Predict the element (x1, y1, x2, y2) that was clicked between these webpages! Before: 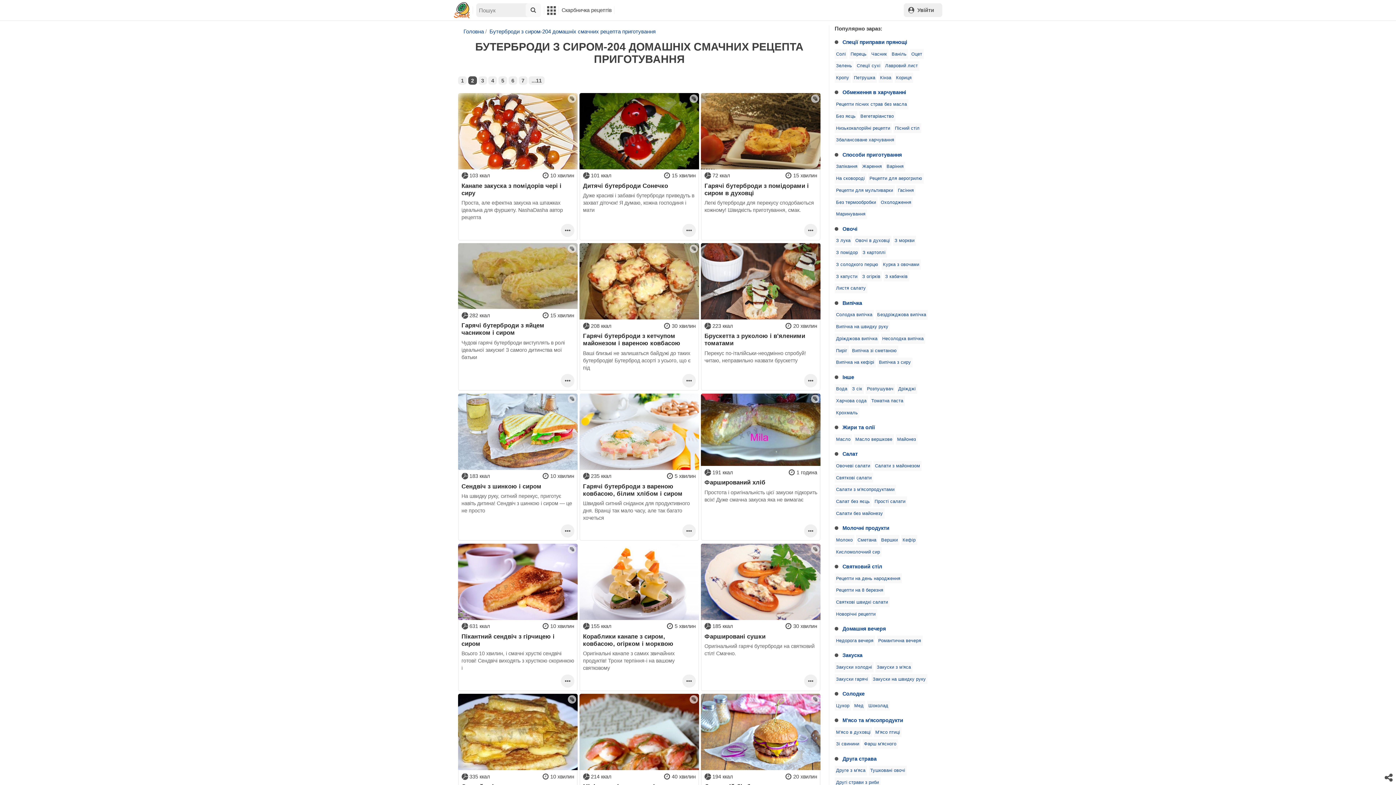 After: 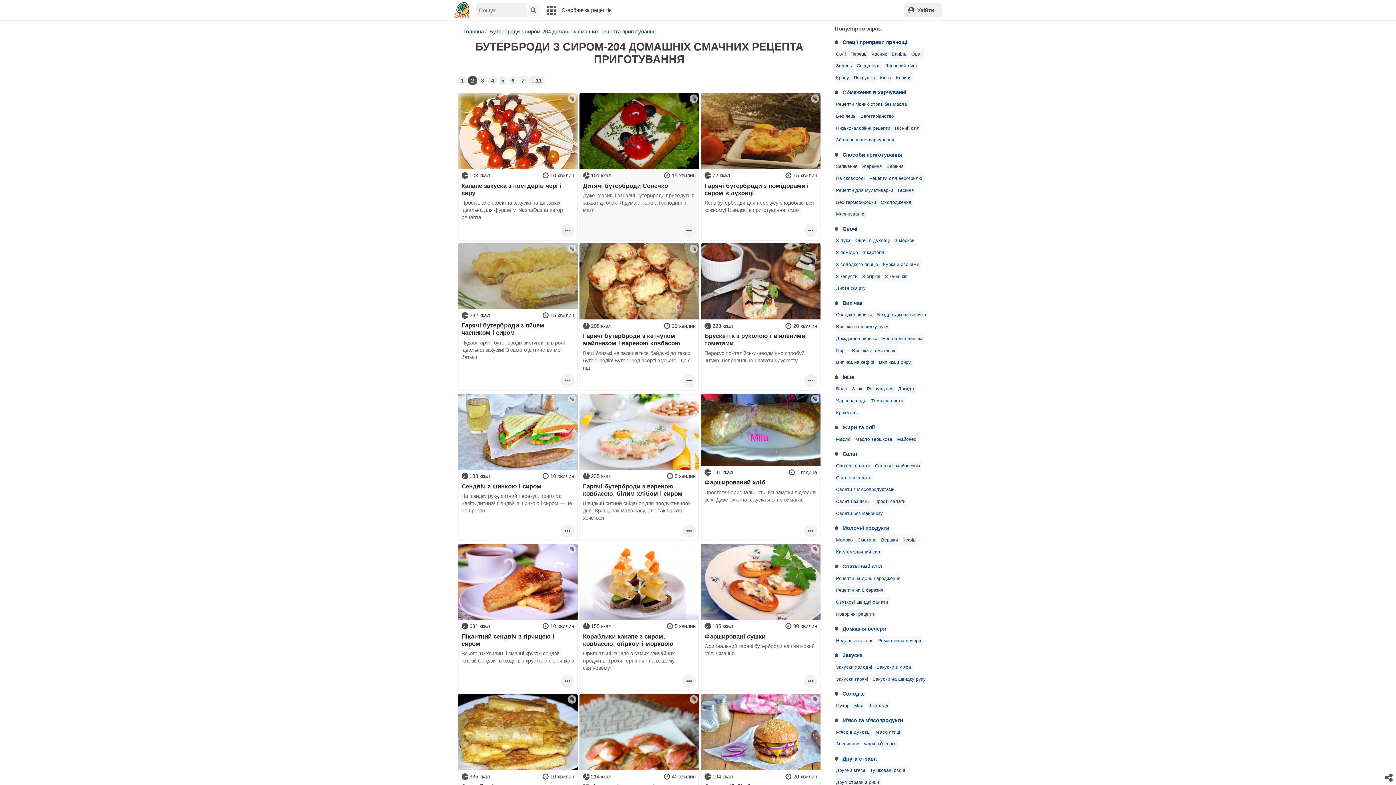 Action: bbox: (583, 182, 695, 189) label: Дитячі бутерброди Сонечко